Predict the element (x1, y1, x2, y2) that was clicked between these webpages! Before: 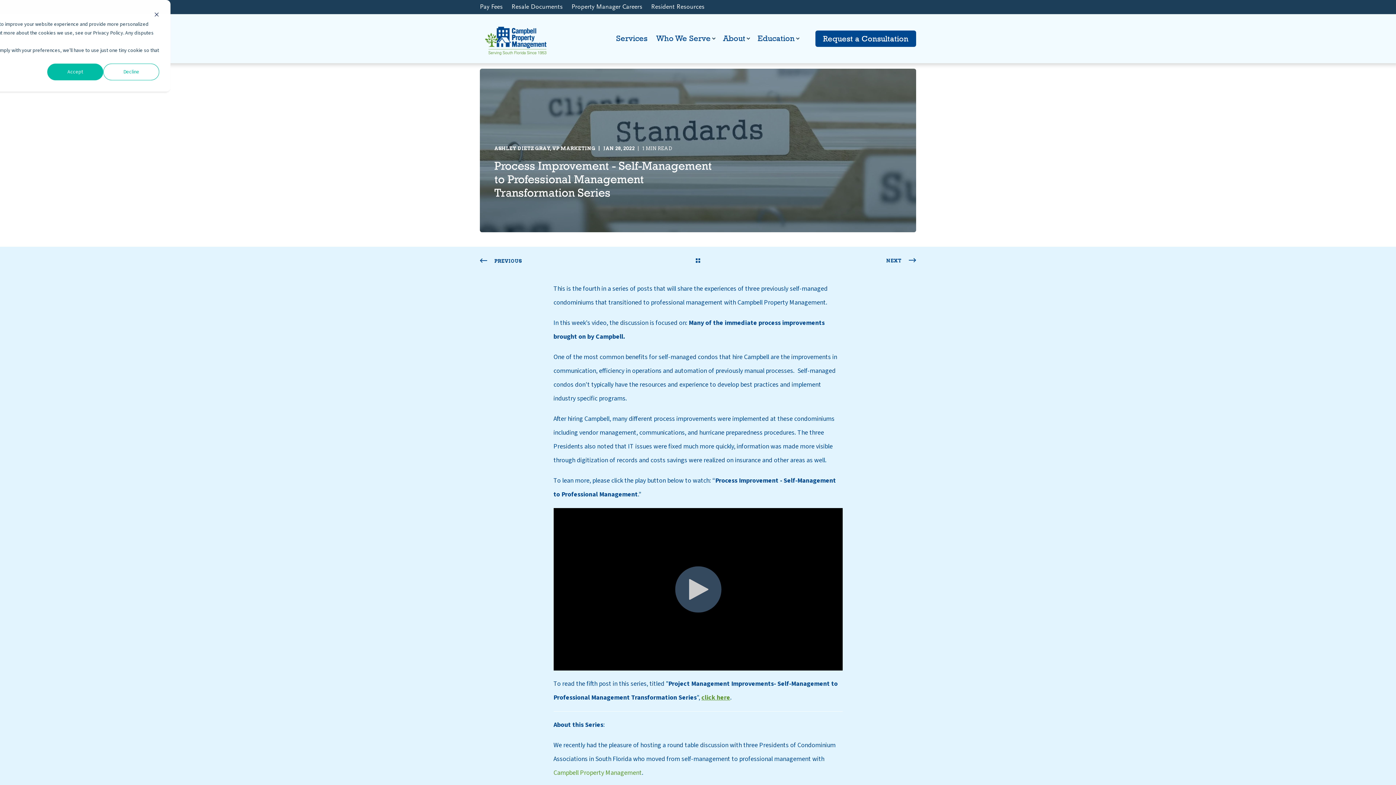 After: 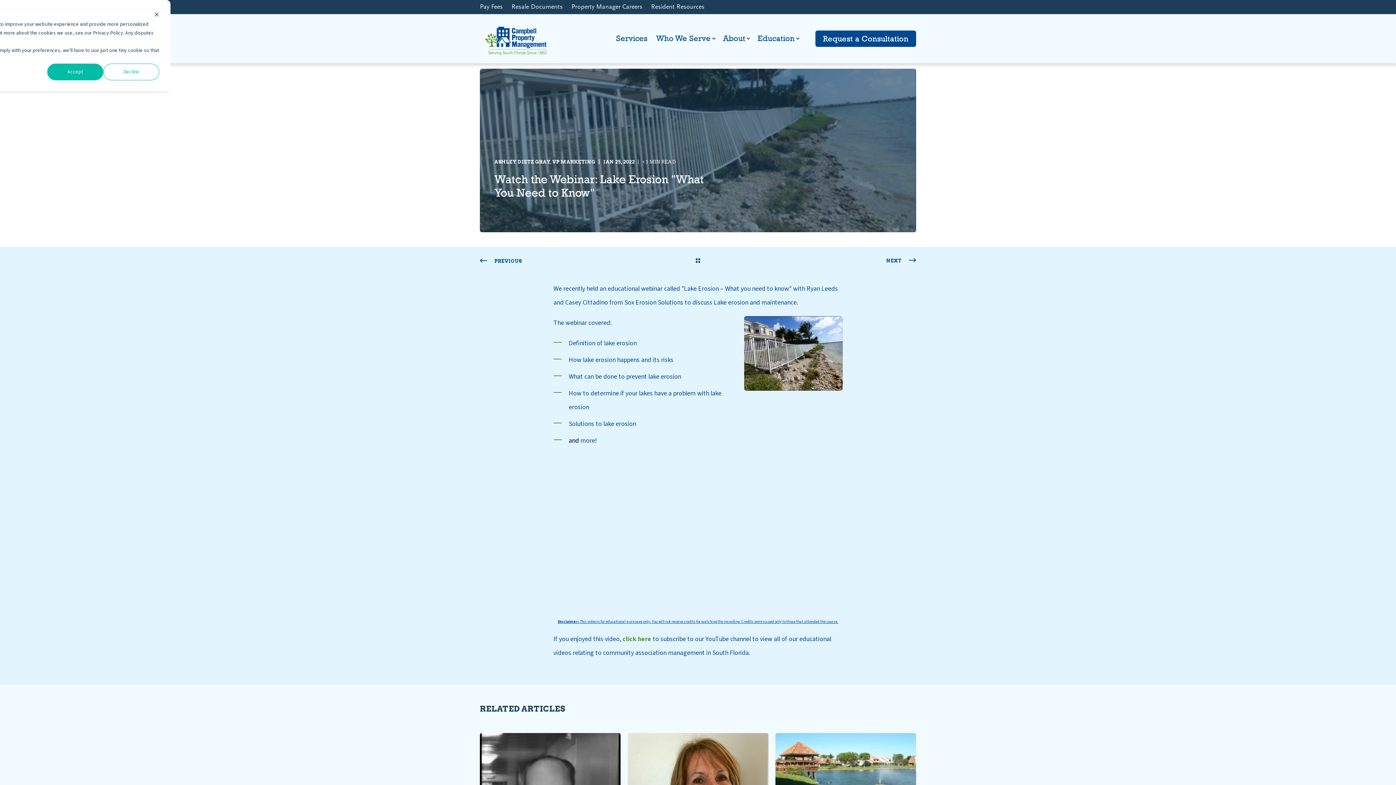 Action: bbox: (480, 256, 521, 266) label: Previous Navigation